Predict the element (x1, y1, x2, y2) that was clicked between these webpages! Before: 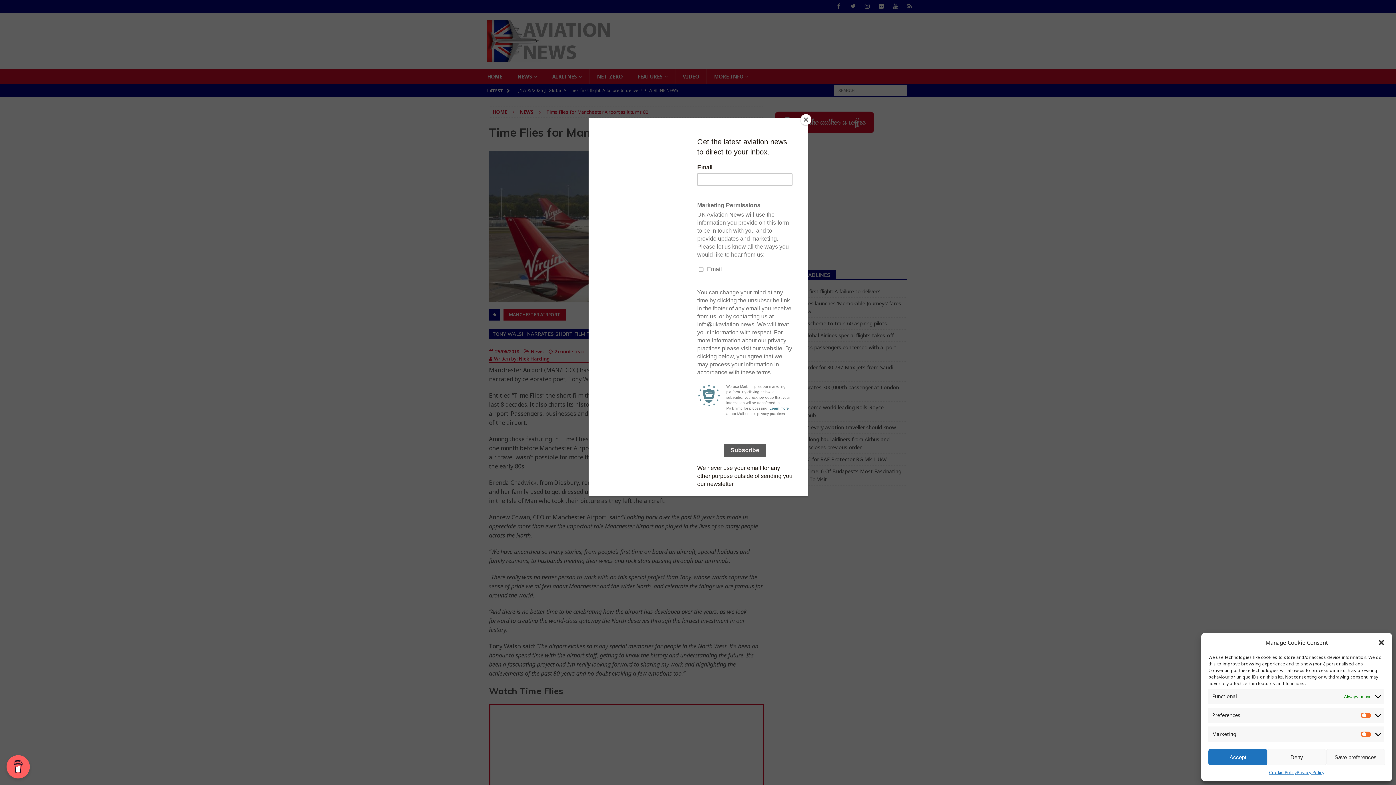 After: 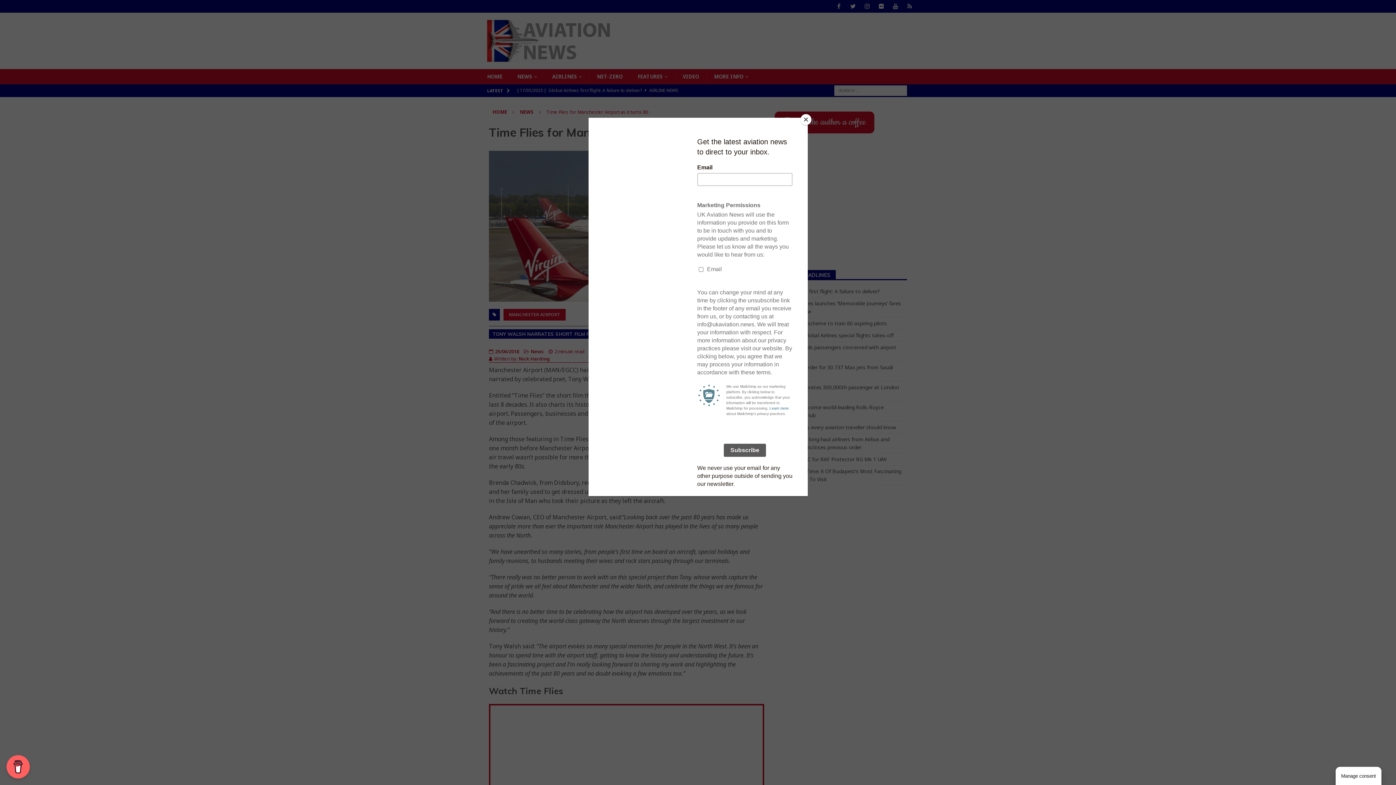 Action: bbox: (1378, 639, 1385, 646) label: Close dialogue